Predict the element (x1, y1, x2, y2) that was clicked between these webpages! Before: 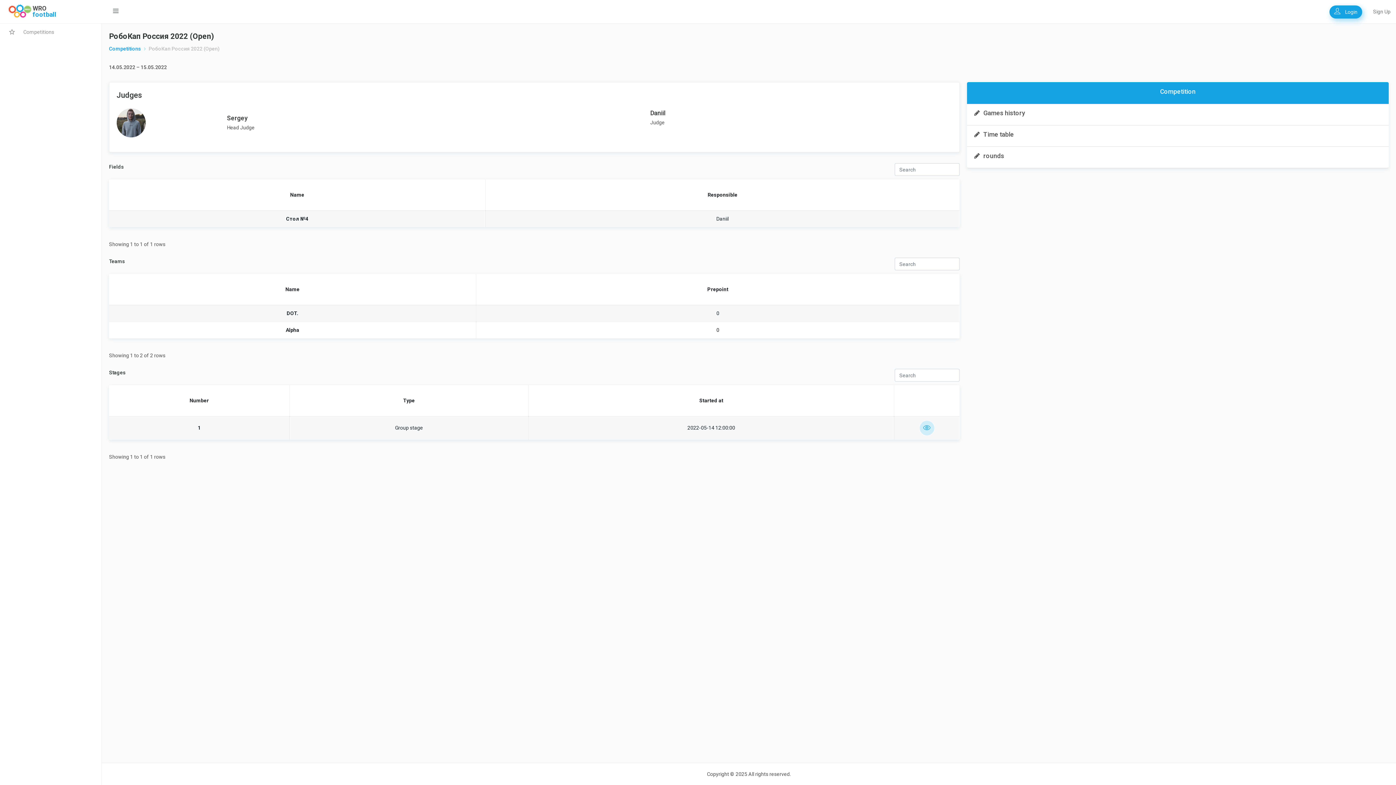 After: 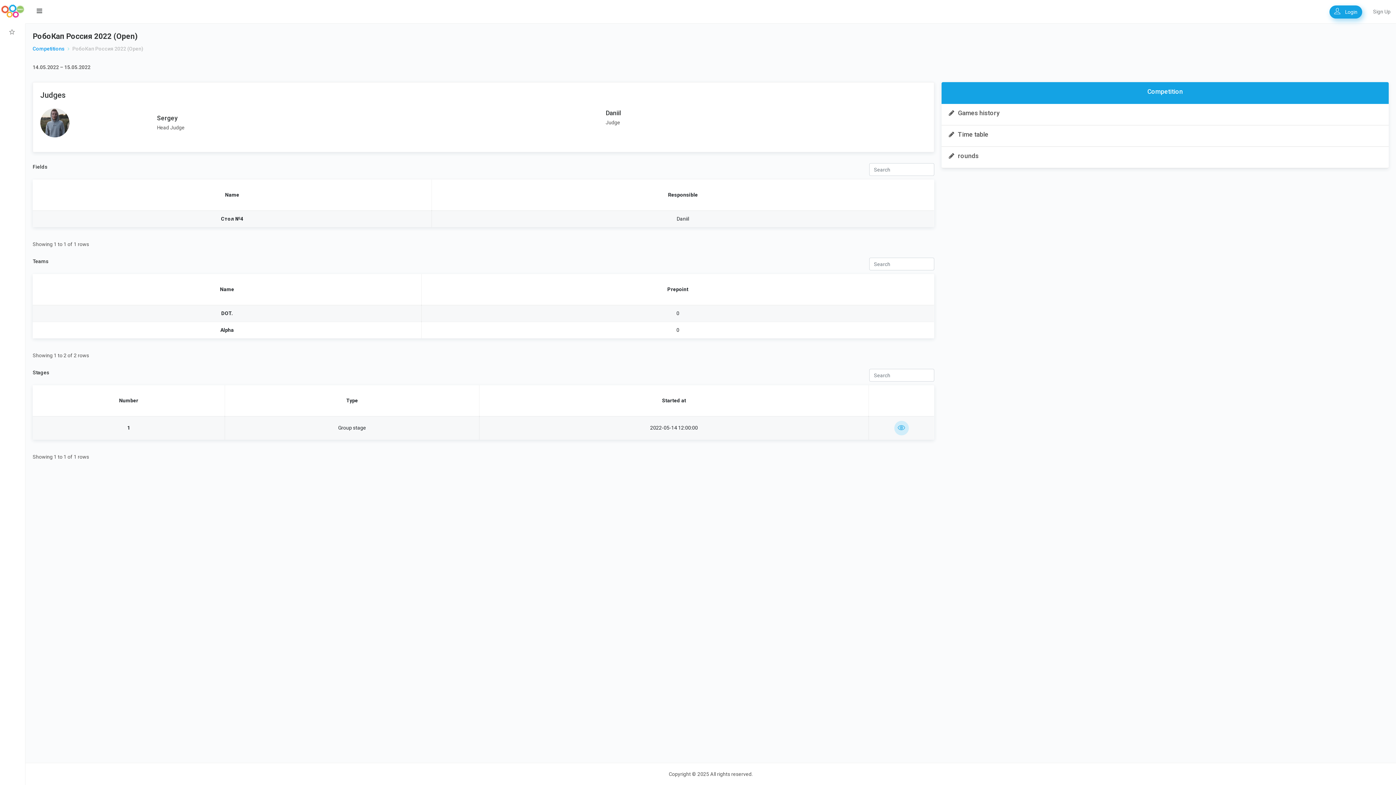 Action: bbox: (107, 0, 124, 23)